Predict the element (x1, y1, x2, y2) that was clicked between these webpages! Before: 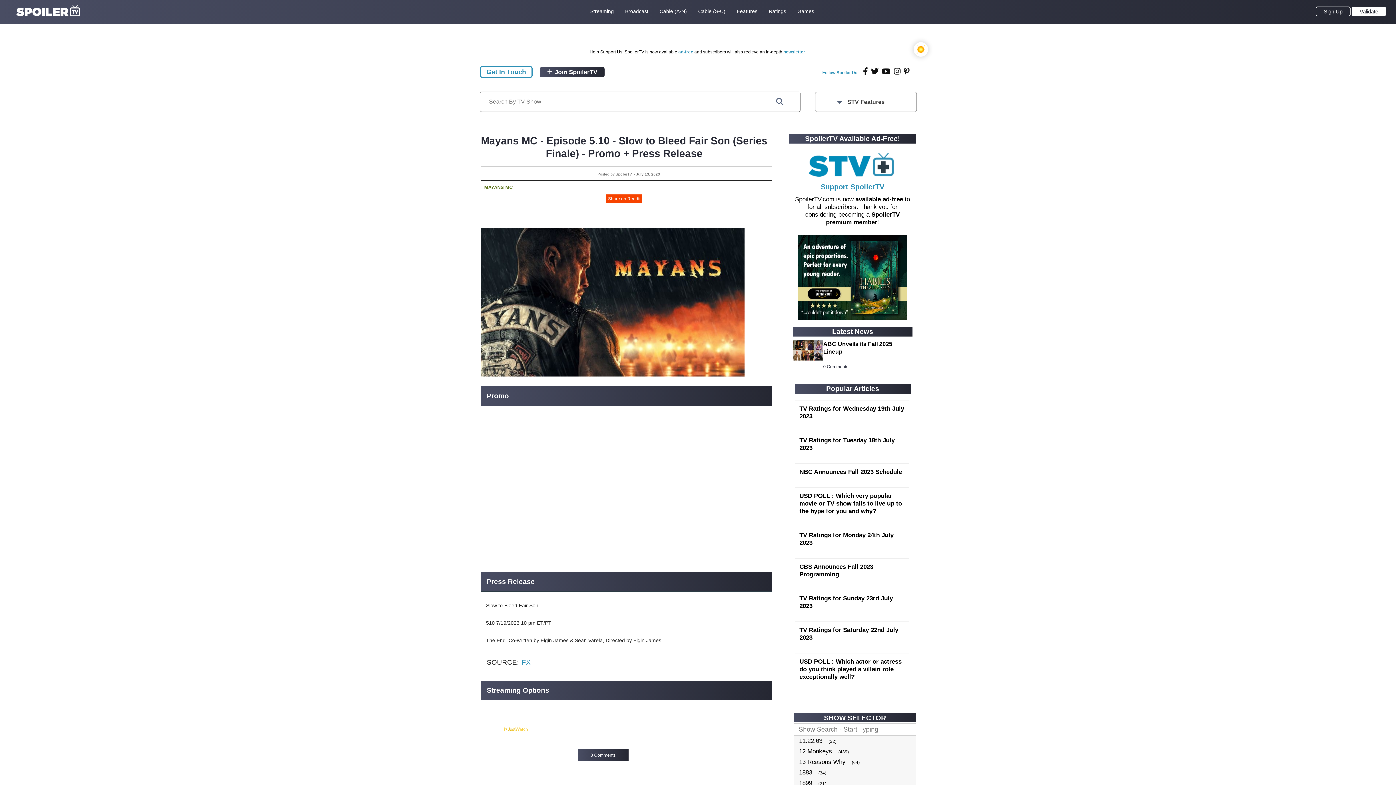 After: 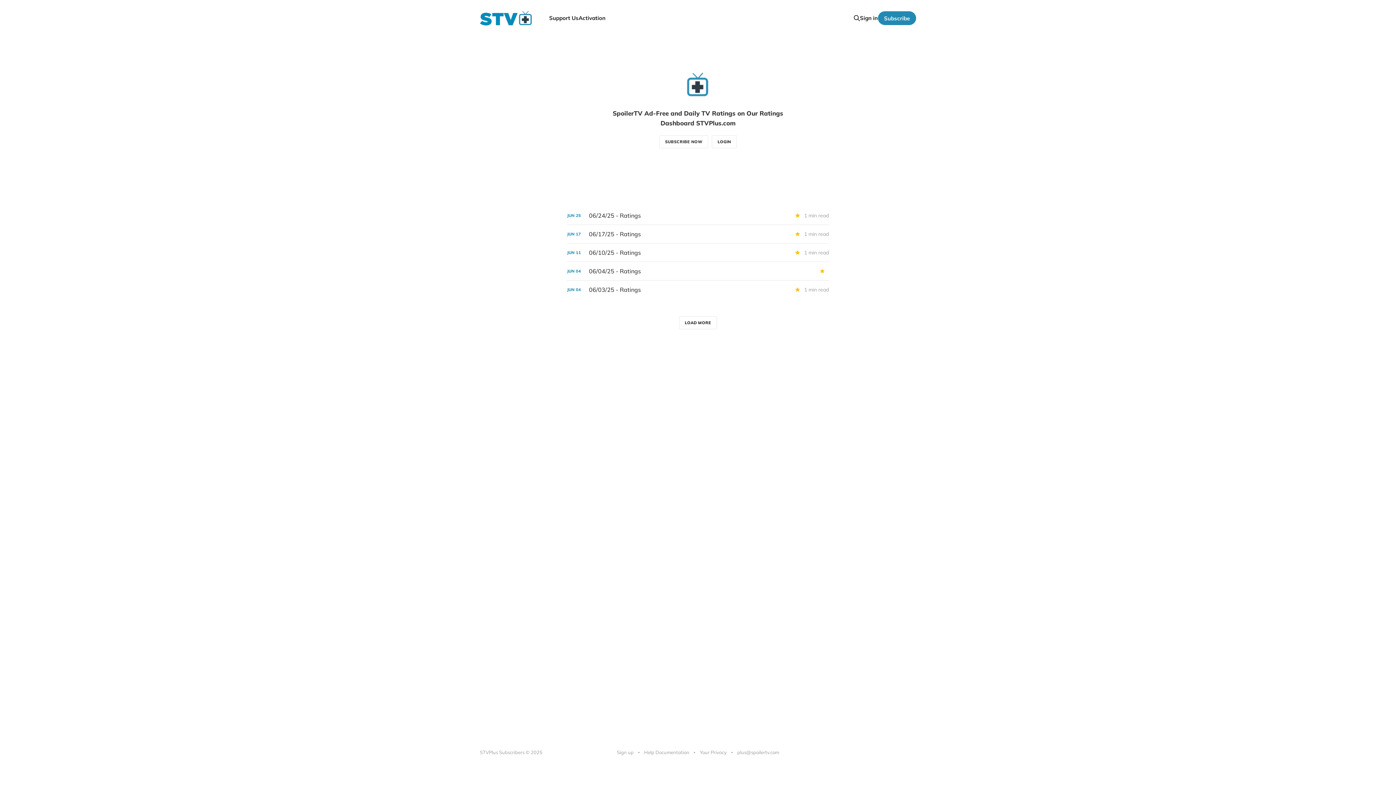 Action: bbox: (1316, 6, 1350, 16) label: Sign Up